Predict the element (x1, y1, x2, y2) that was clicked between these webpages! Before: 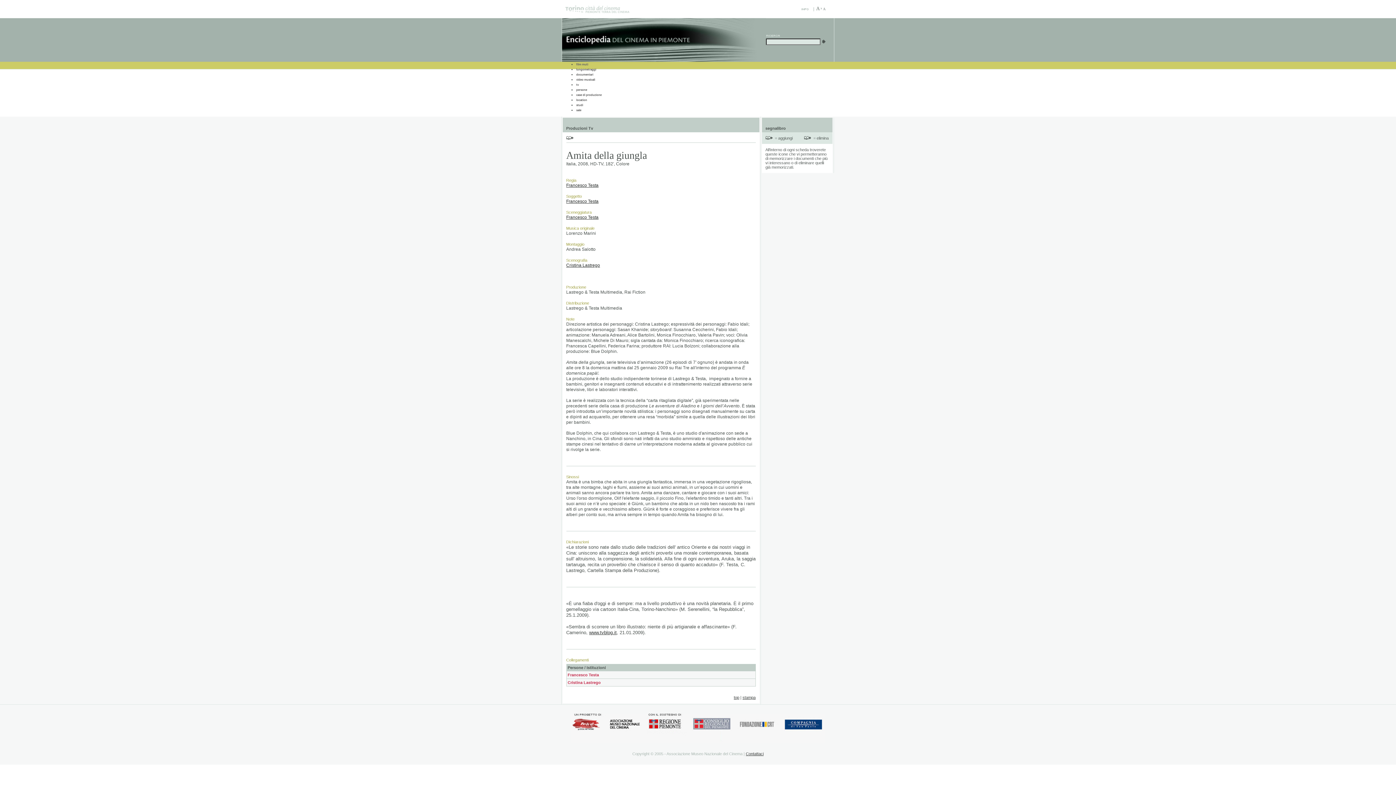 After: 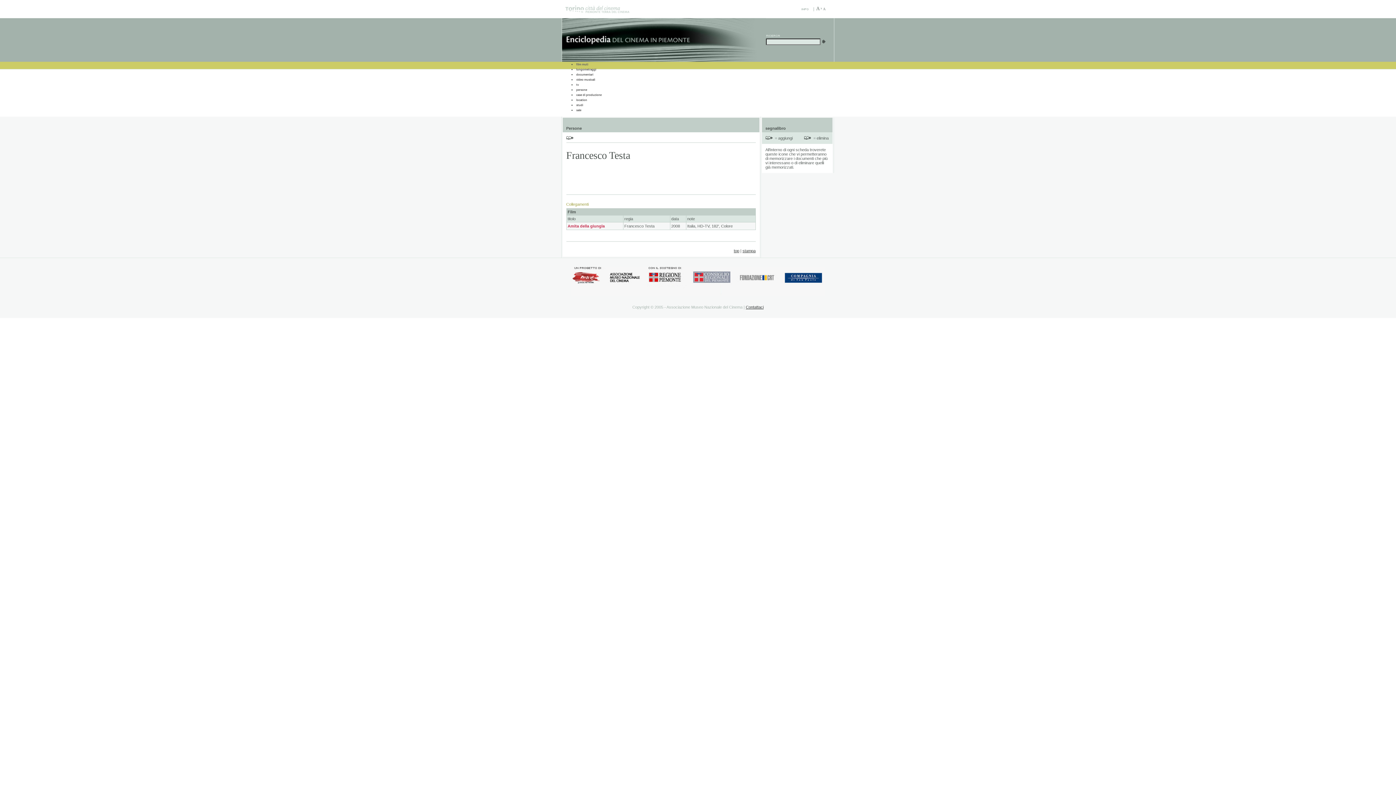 Action: bbox: (566, 214, 598, 220) label: Francesco Testa